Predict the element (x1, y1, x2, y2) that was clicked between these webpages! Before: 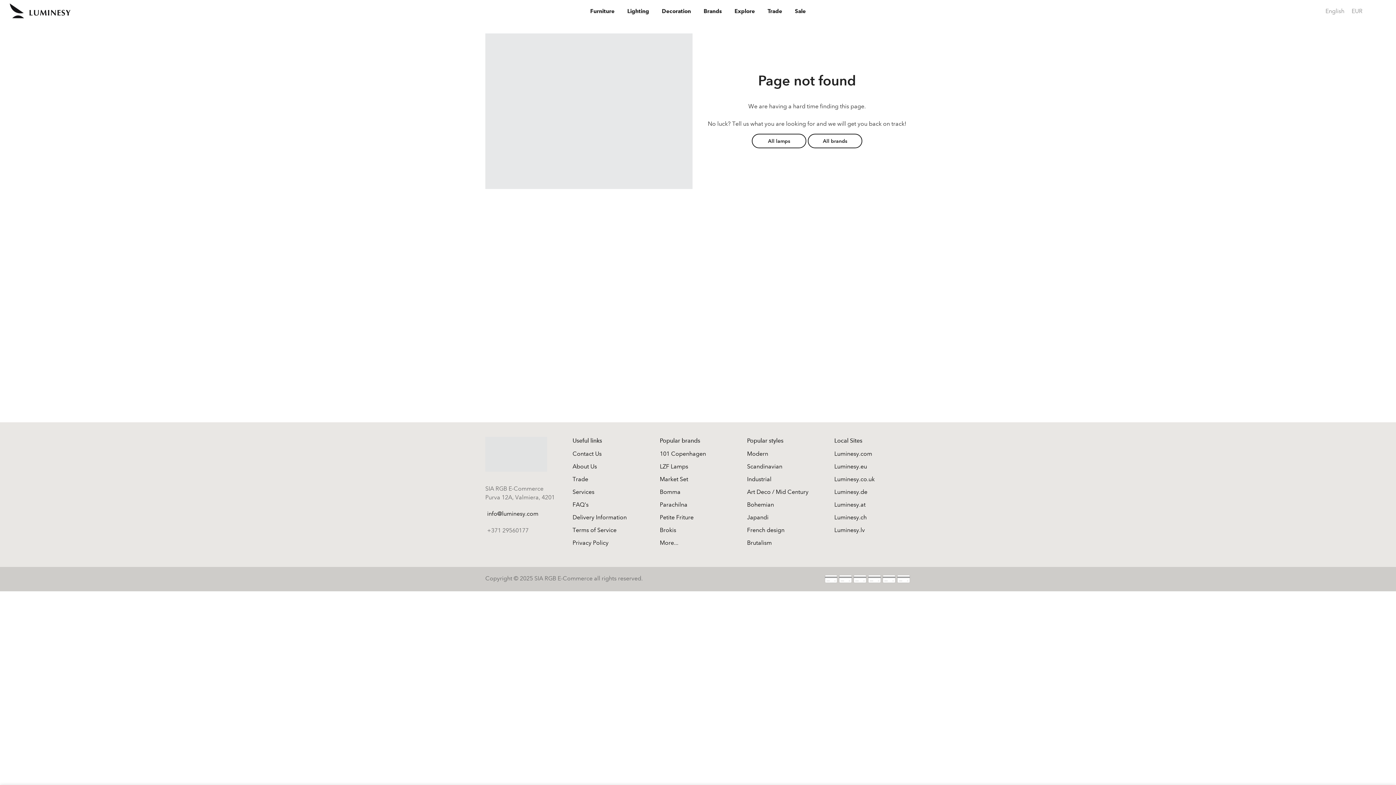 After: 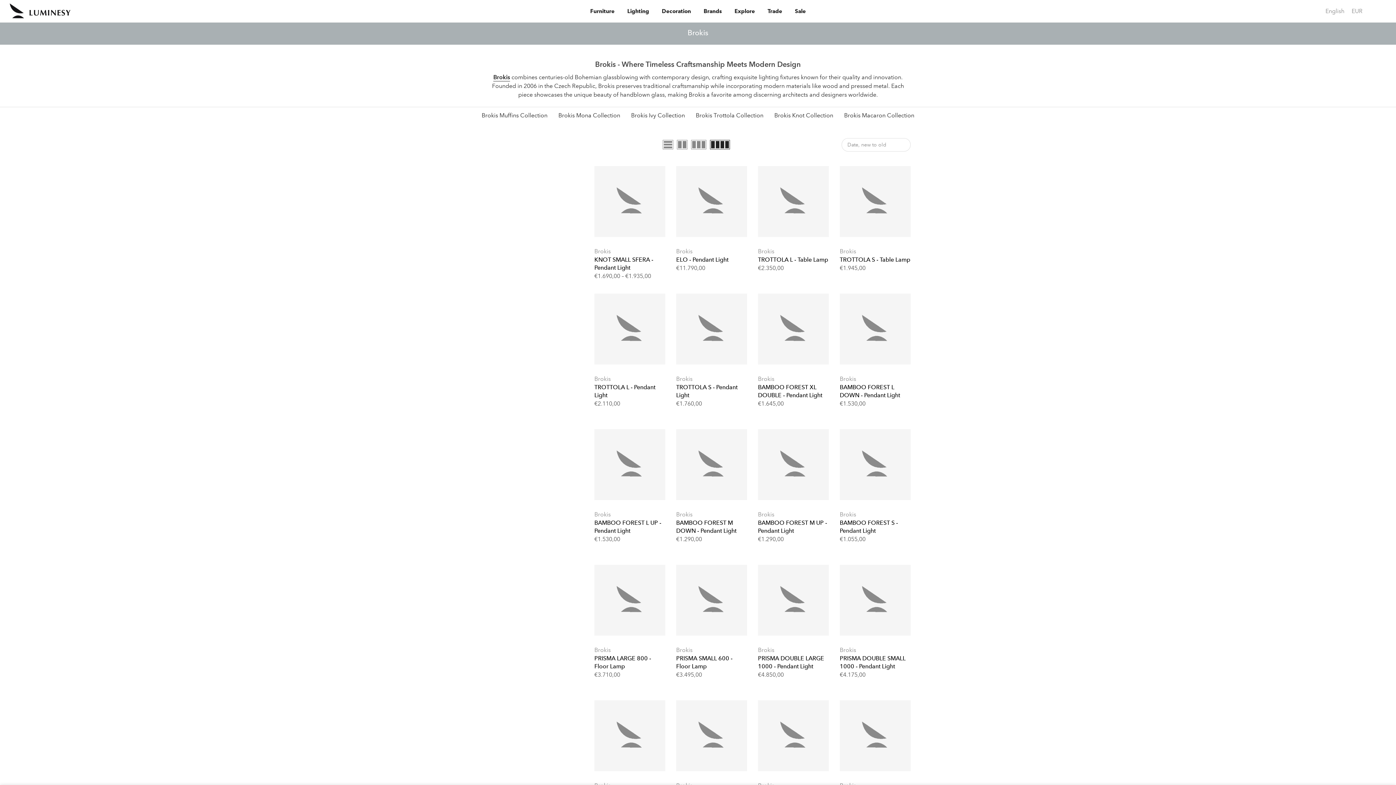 Action: label: Brokis bbox: (660, 526, 676, 533)